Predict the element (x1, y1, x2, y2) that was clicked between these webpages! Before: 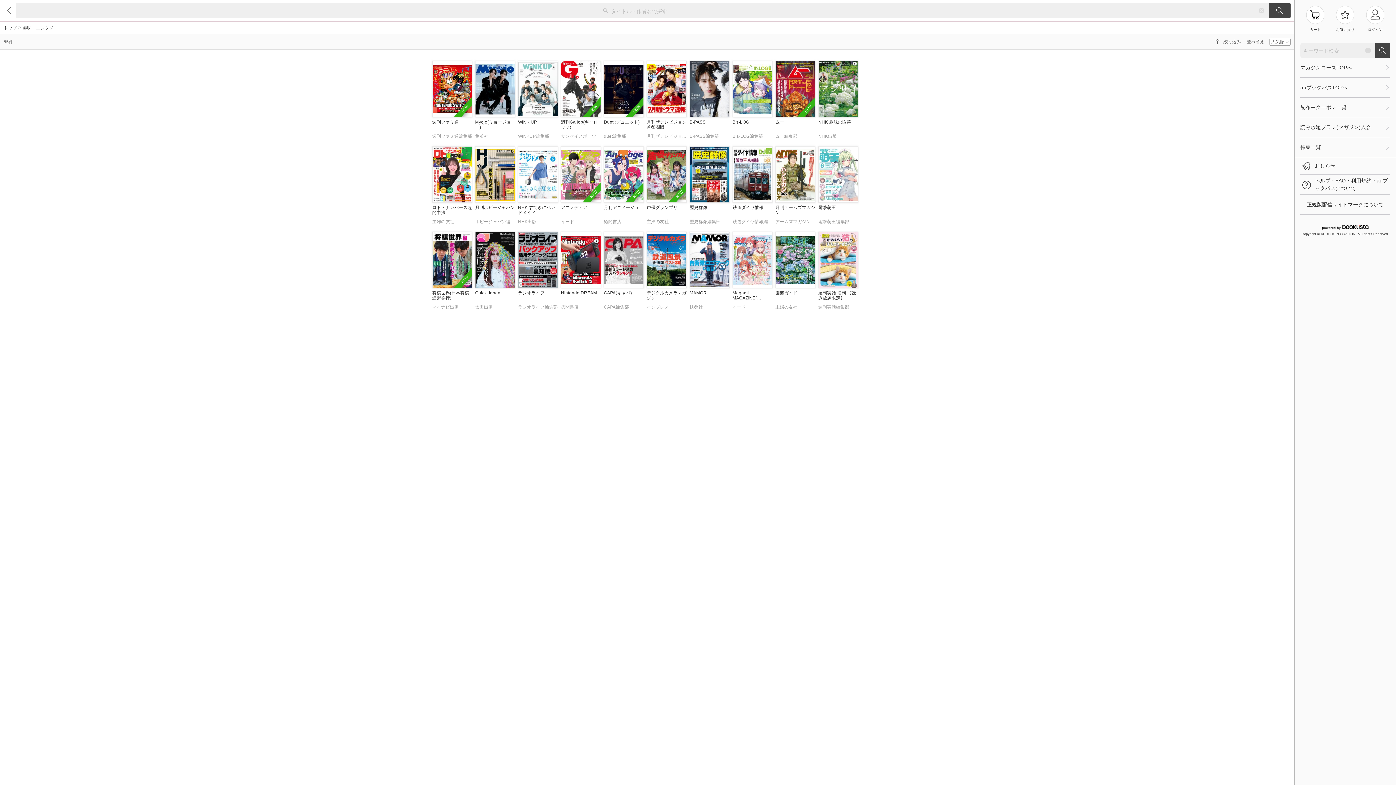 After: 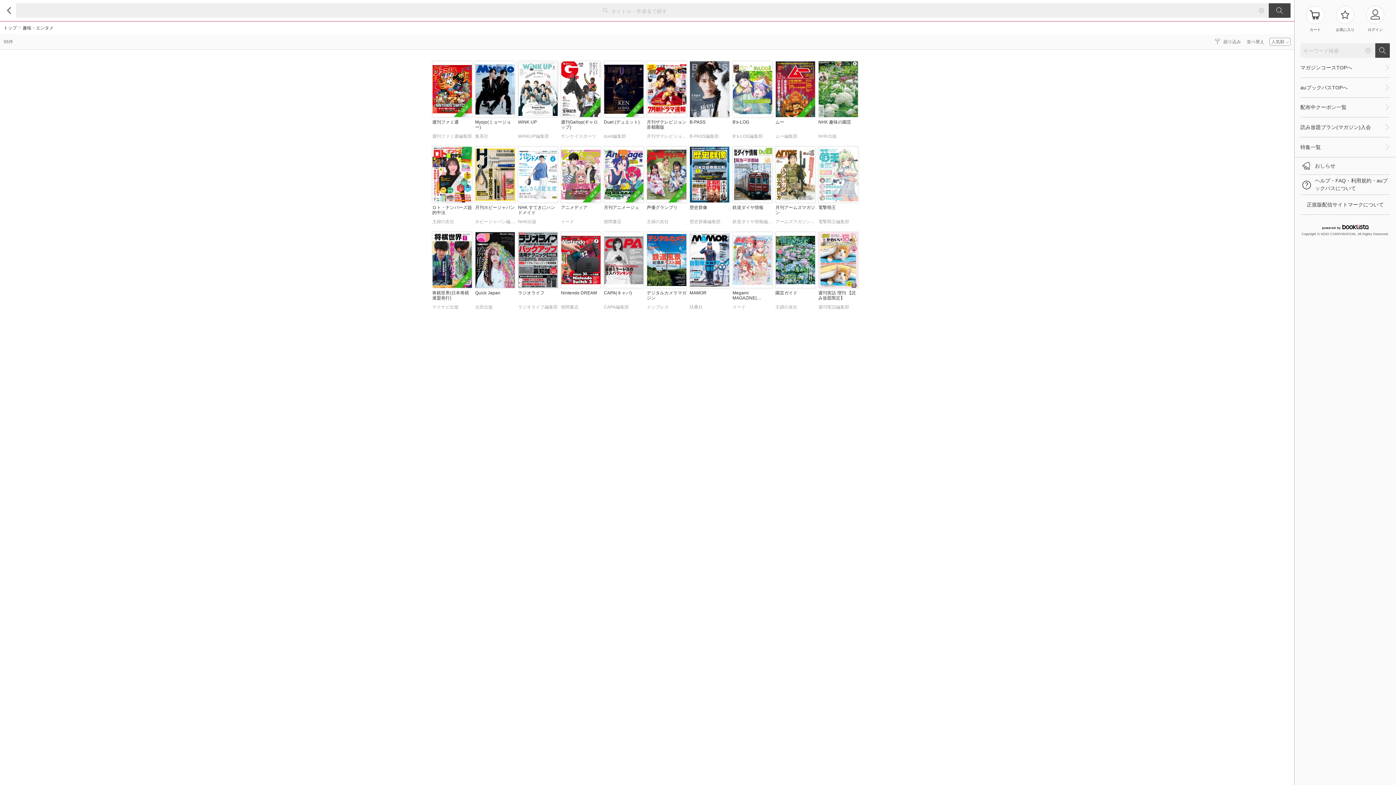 Action: bbox: (518, 146, 558, 228) label: NHK すてきにハンドメイド
NHK出版